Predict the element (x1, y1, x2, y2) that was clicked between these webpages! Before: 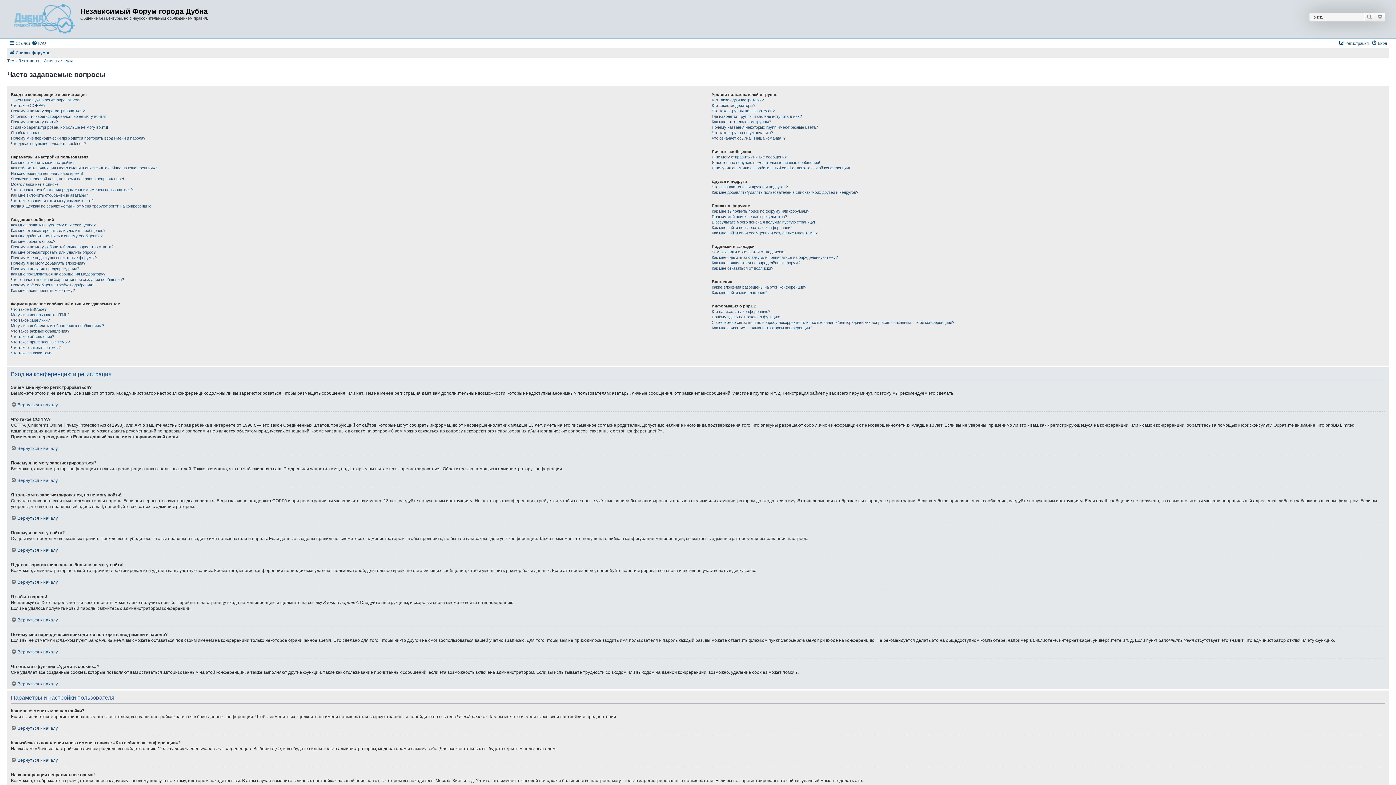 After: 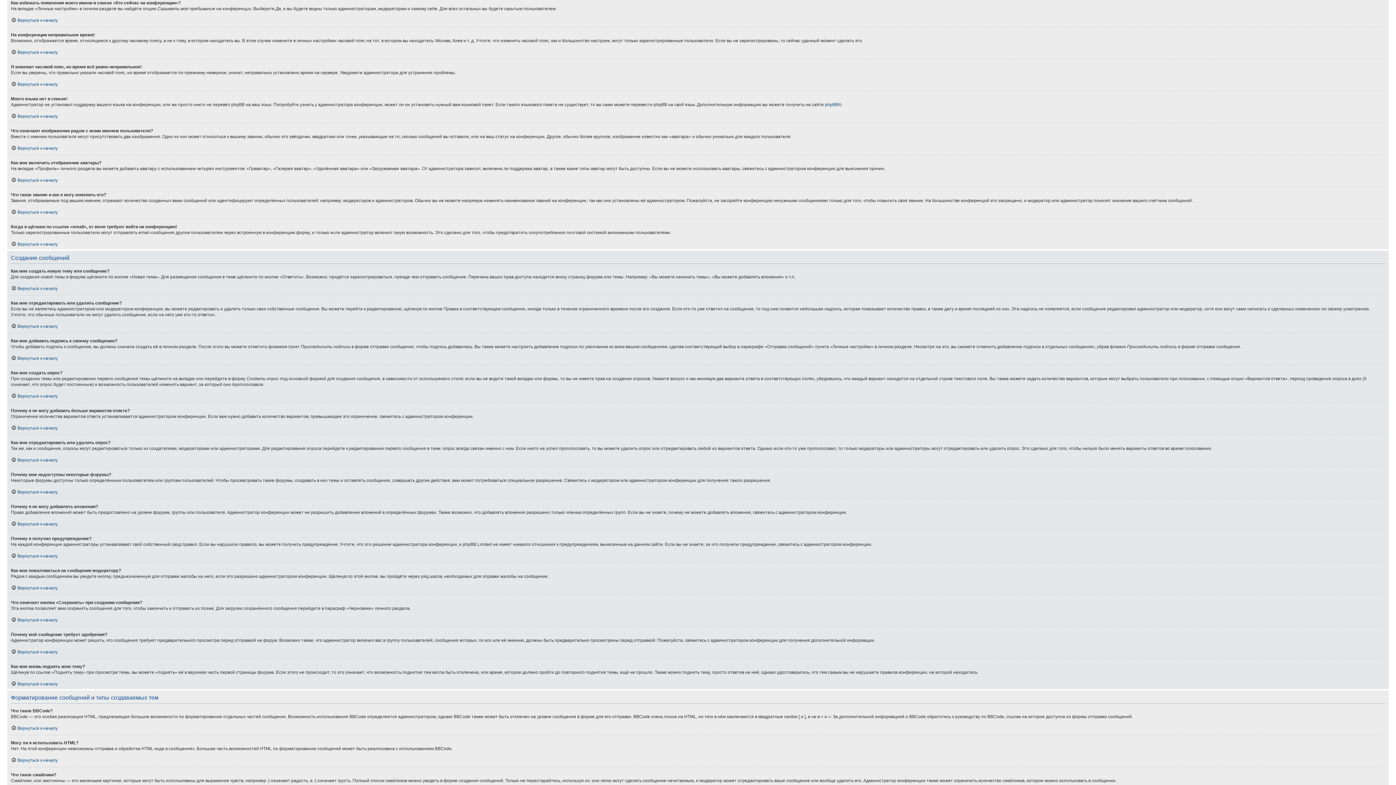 Action: bbox: (10, 165, 157, 170) label: Как избежать появления моего имени в списке «Кто сейчас на конференции»?